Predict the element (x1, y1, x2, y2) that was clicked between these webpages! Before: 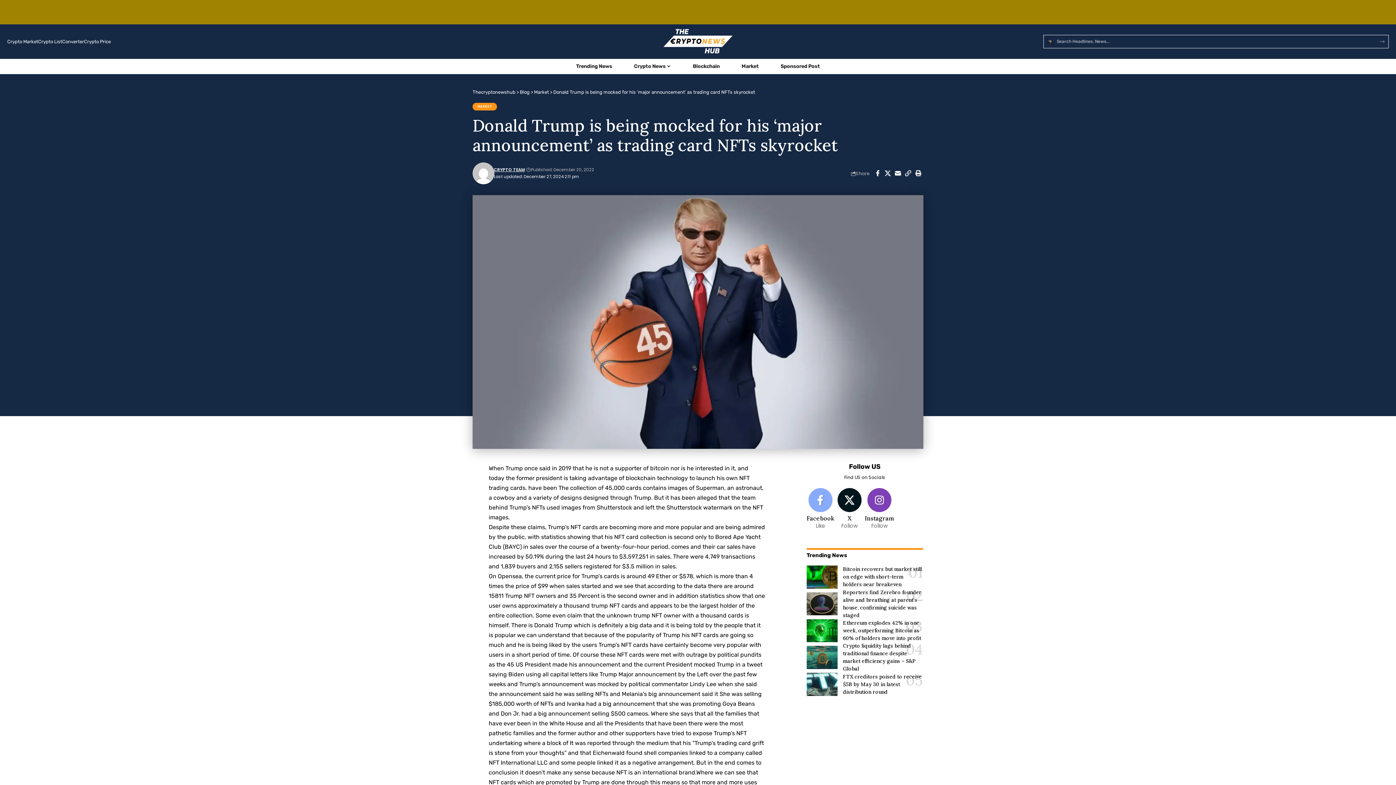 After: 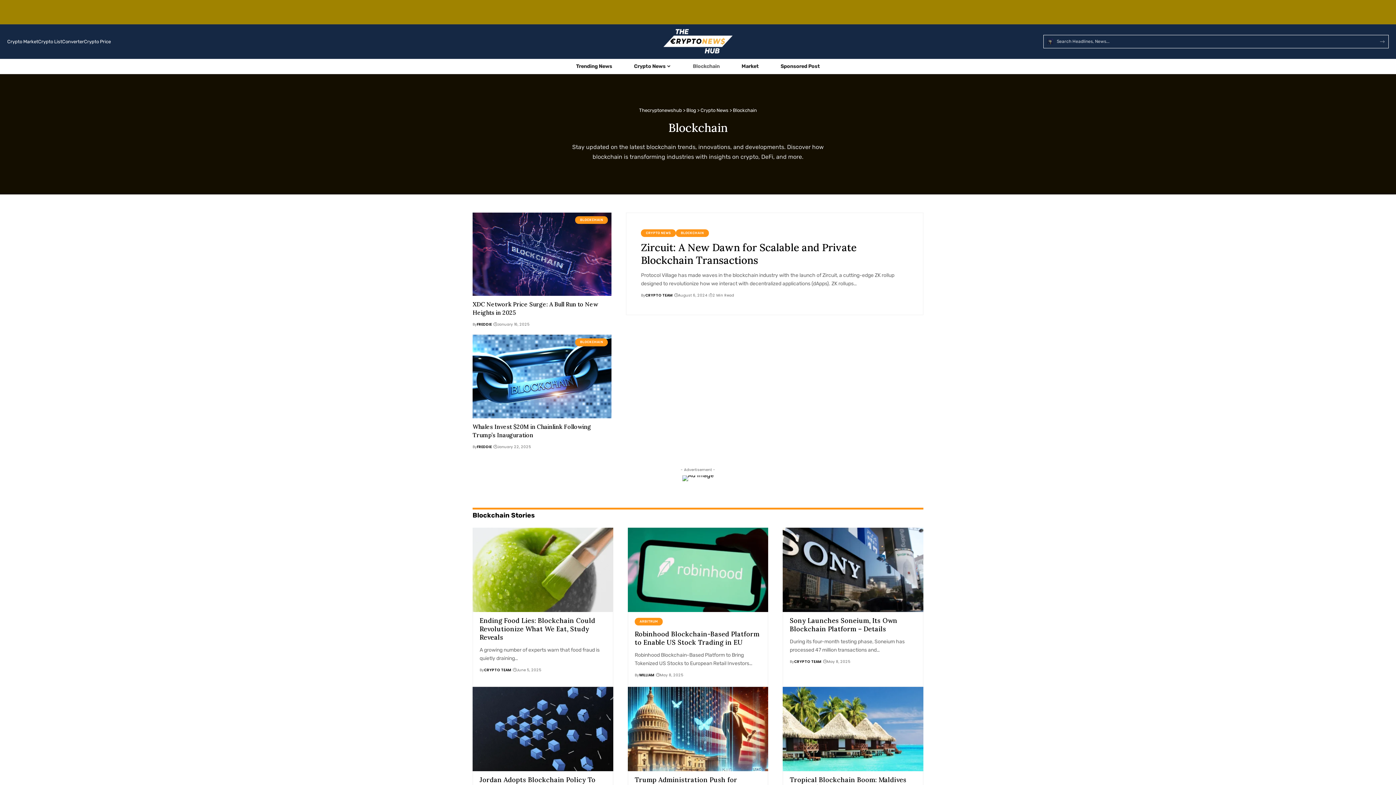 Action: bbox: (682, 59, 730, 73) label: Blockchain